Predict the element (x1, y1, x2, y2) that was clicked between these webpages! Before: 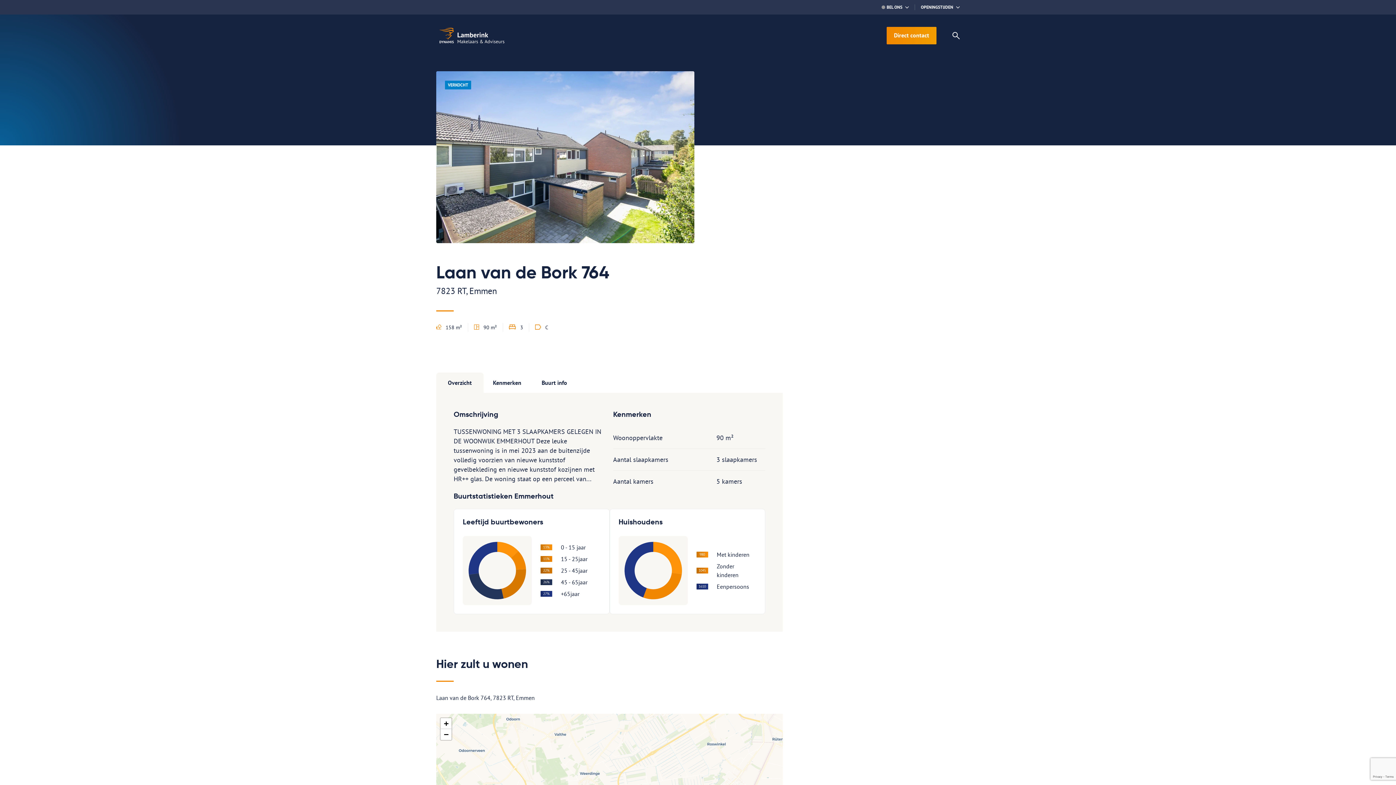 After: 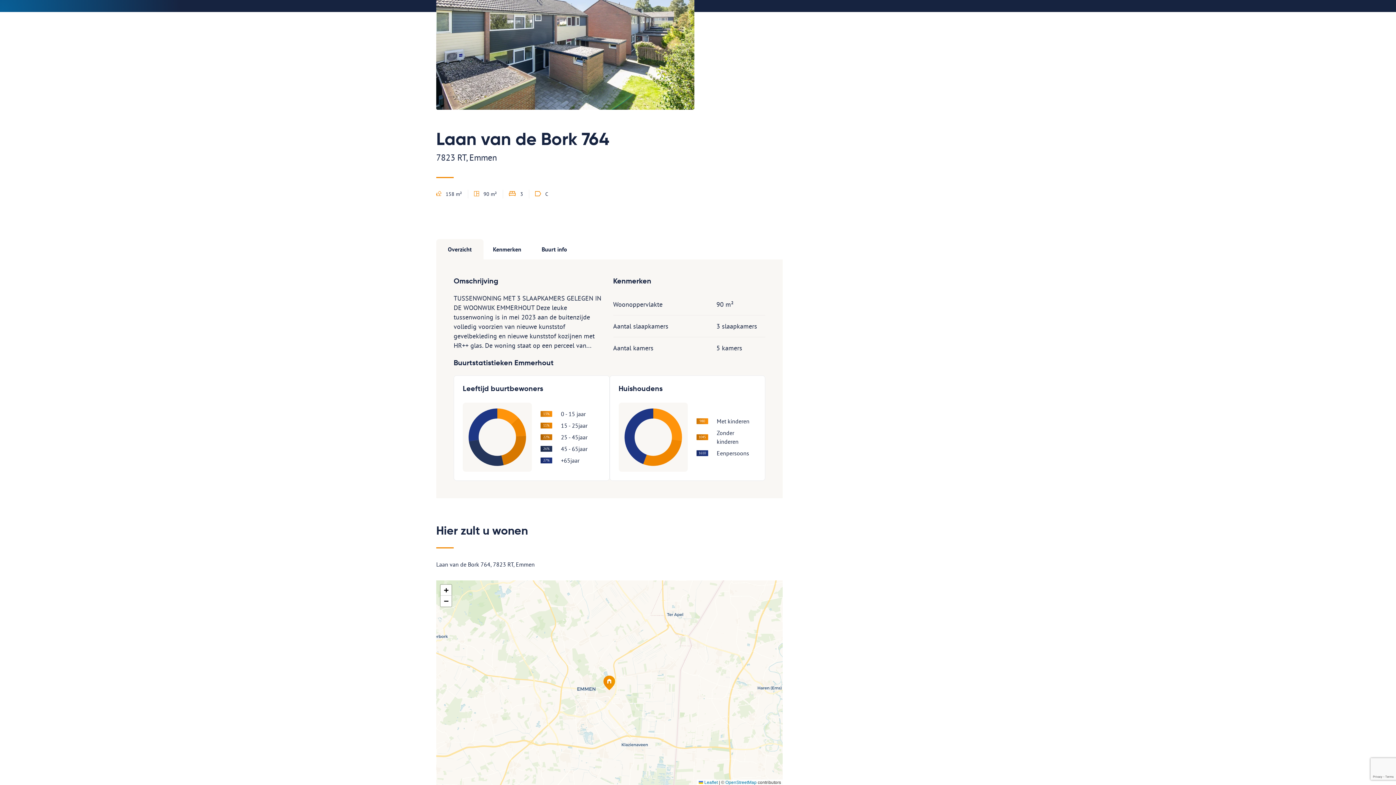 Action: label: Zoom out bbox: (440, 729, 451, 740)